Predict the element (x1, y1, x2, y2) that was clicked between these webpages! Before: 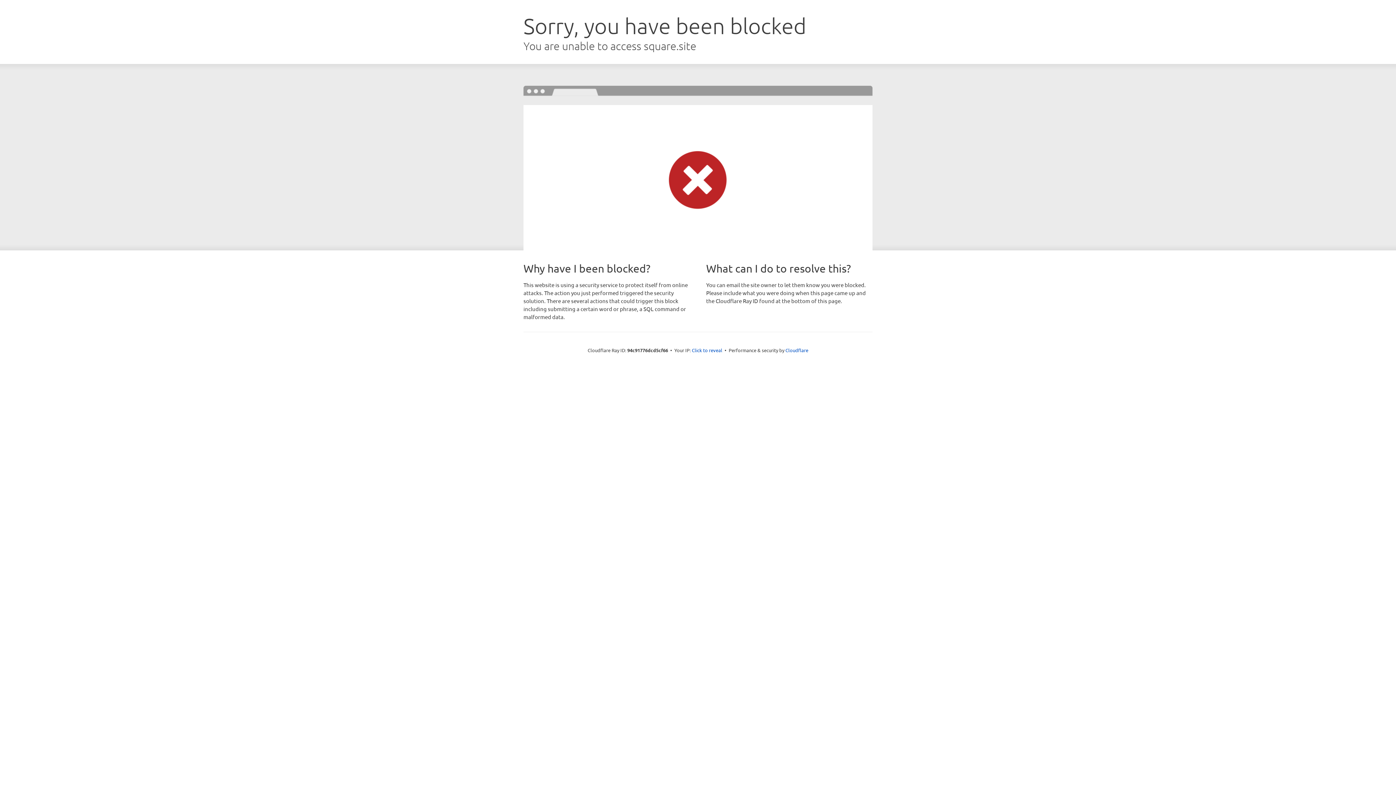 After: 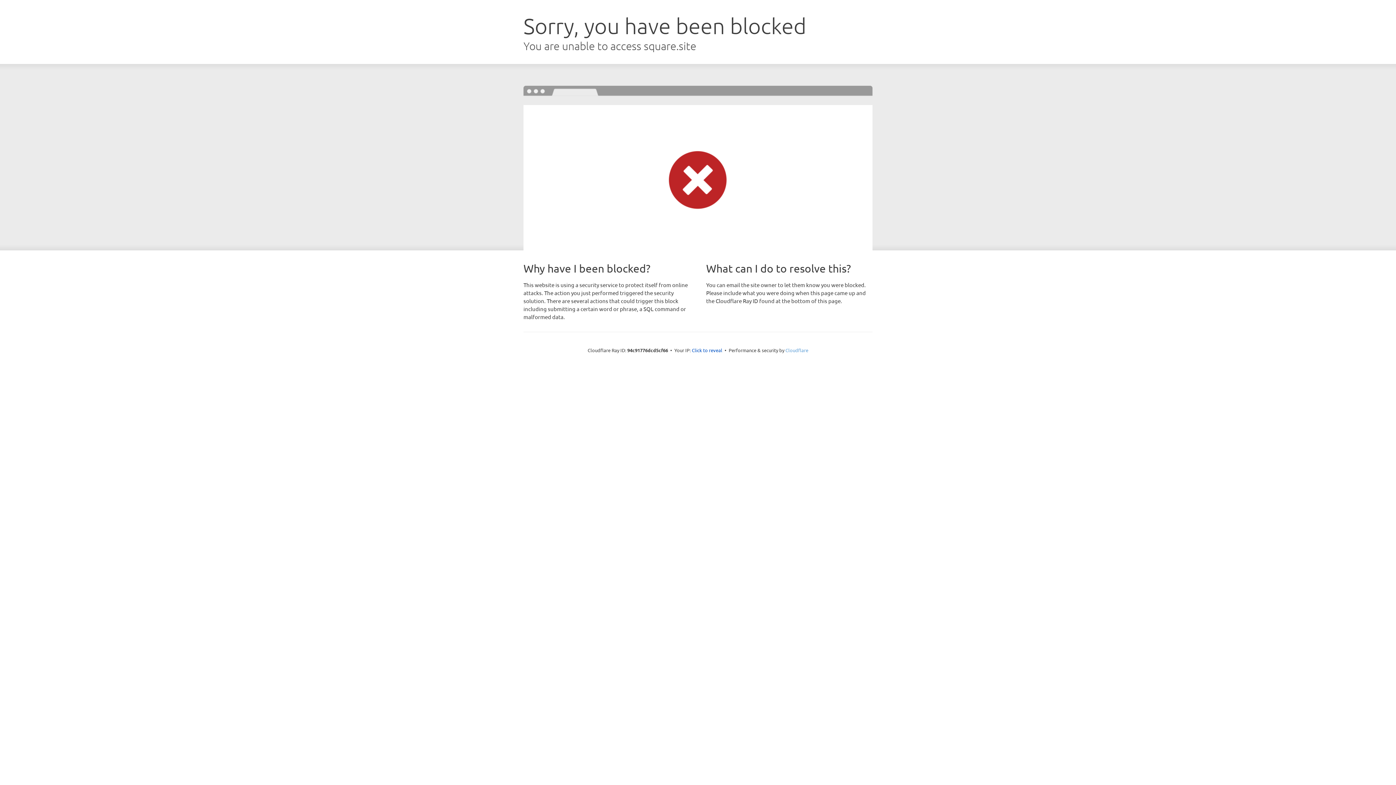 Action: bbox: (785, 347, 808, 353) label: Cloudflare